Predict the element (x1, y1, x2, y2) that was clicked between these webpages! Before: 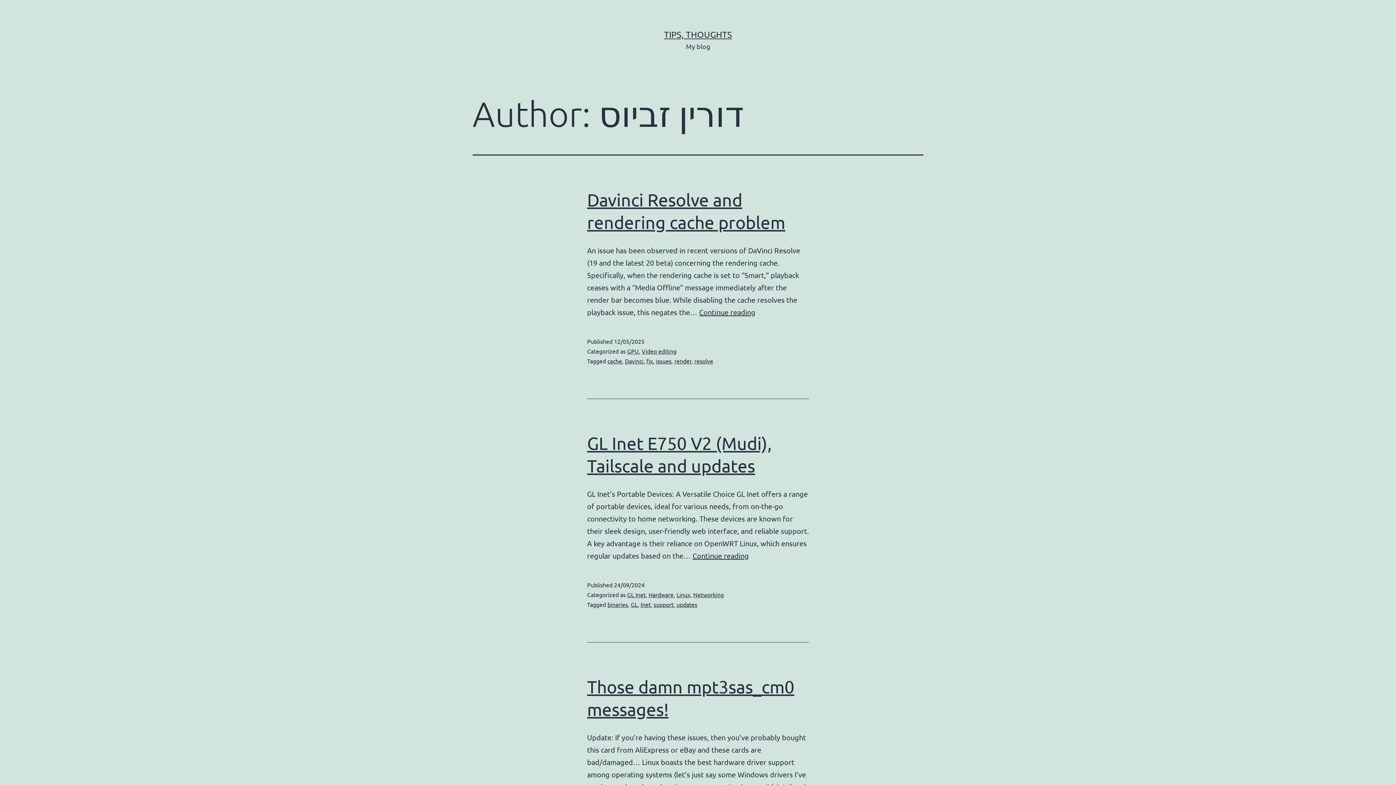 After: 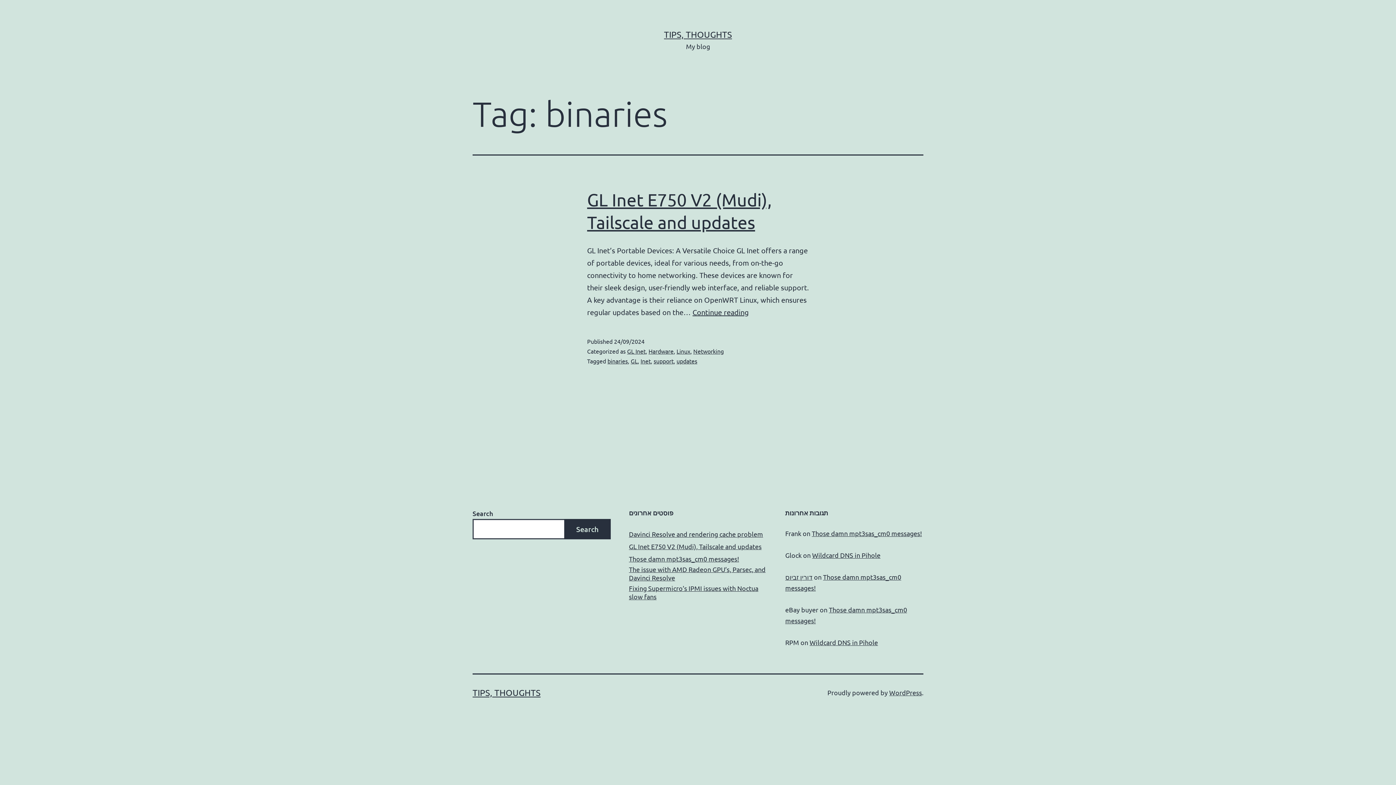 Action: bbox: (607, 601, 628, 608) label: binaries